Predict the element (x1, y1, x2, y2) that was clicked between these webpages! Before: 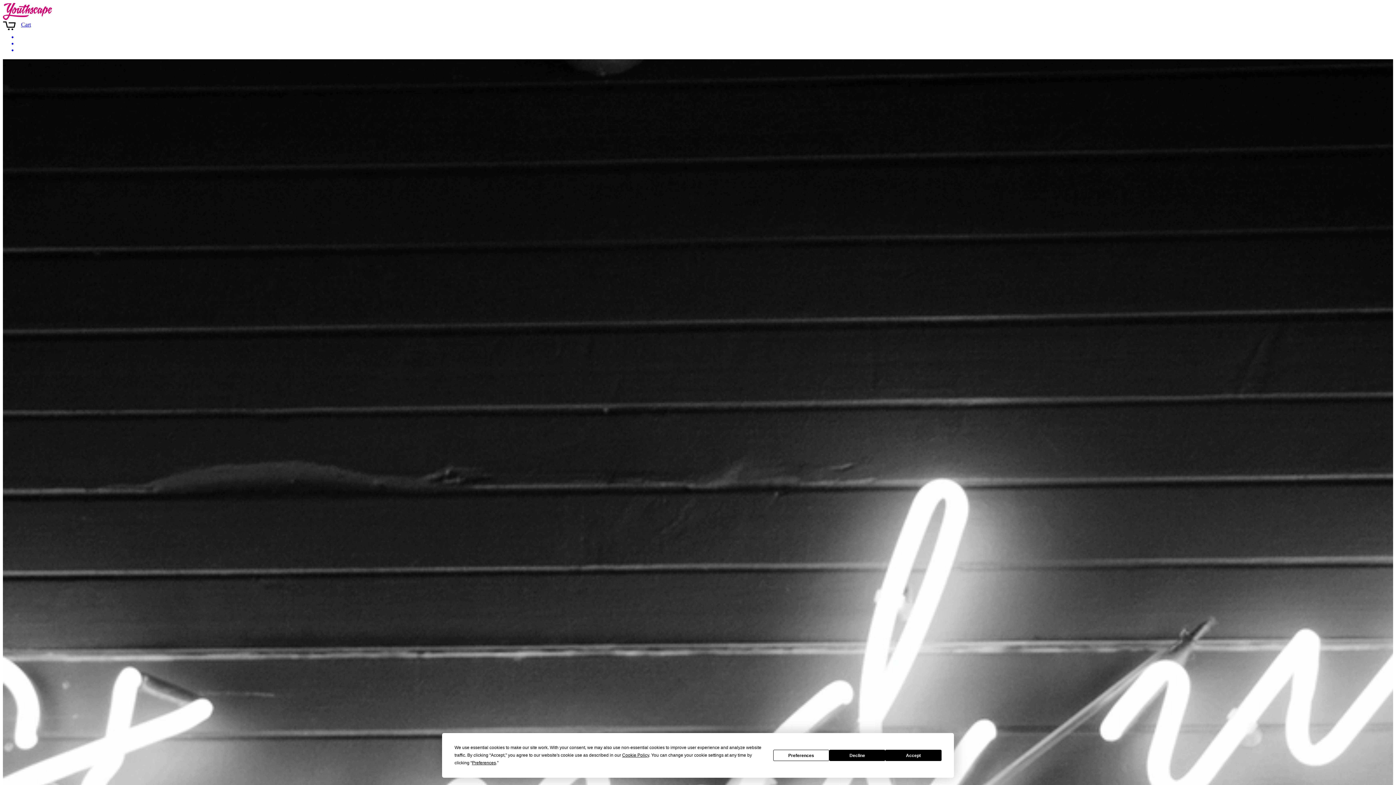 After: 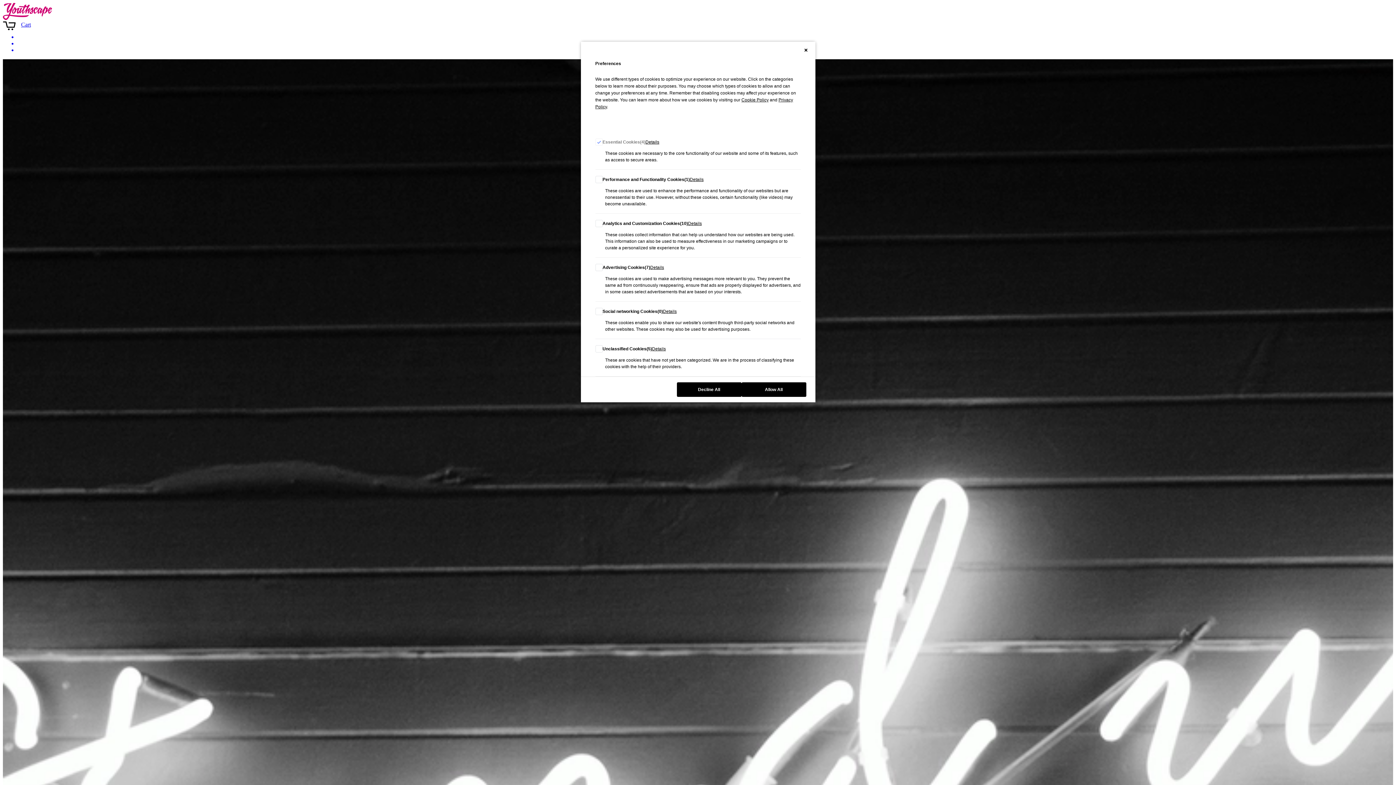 Action: bbox: (472, 760, 496, 765) label: Preferences